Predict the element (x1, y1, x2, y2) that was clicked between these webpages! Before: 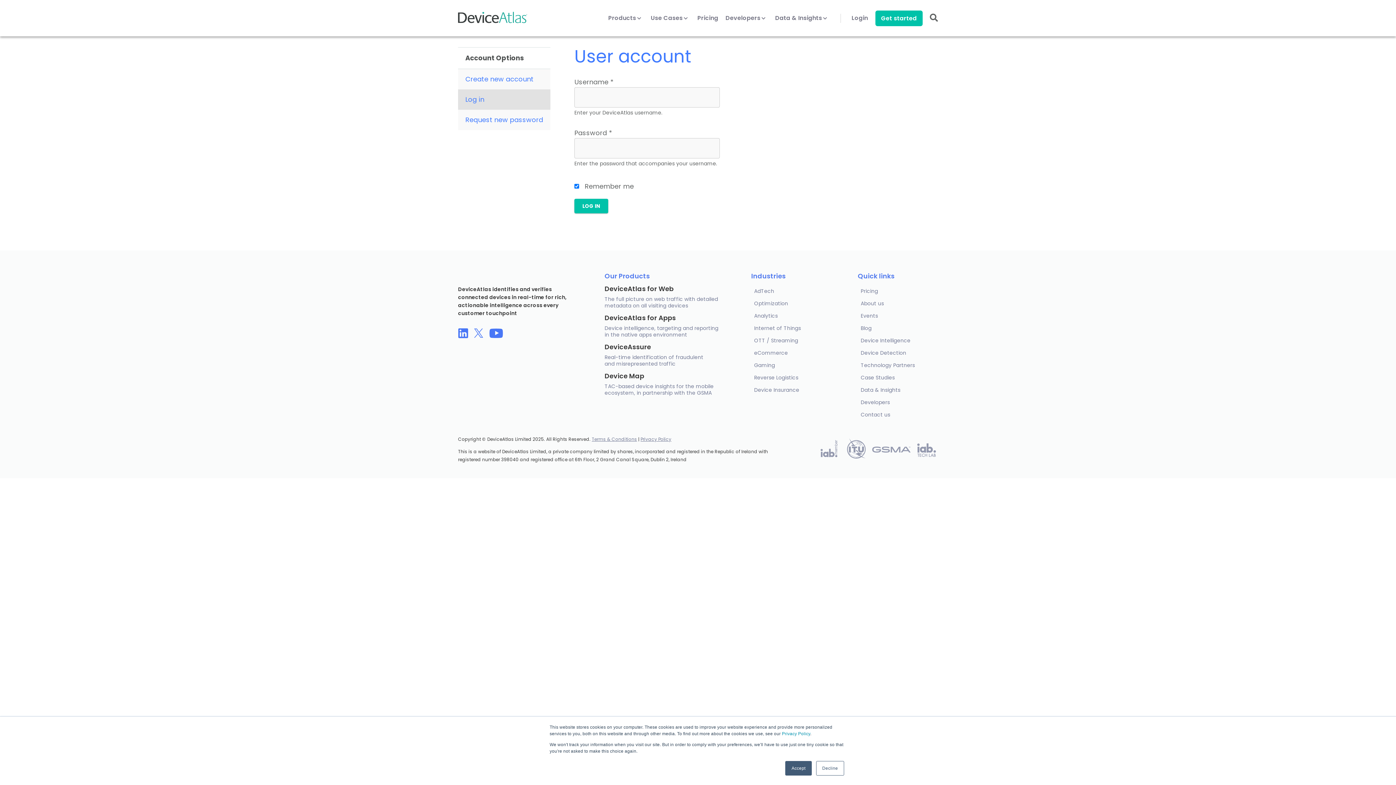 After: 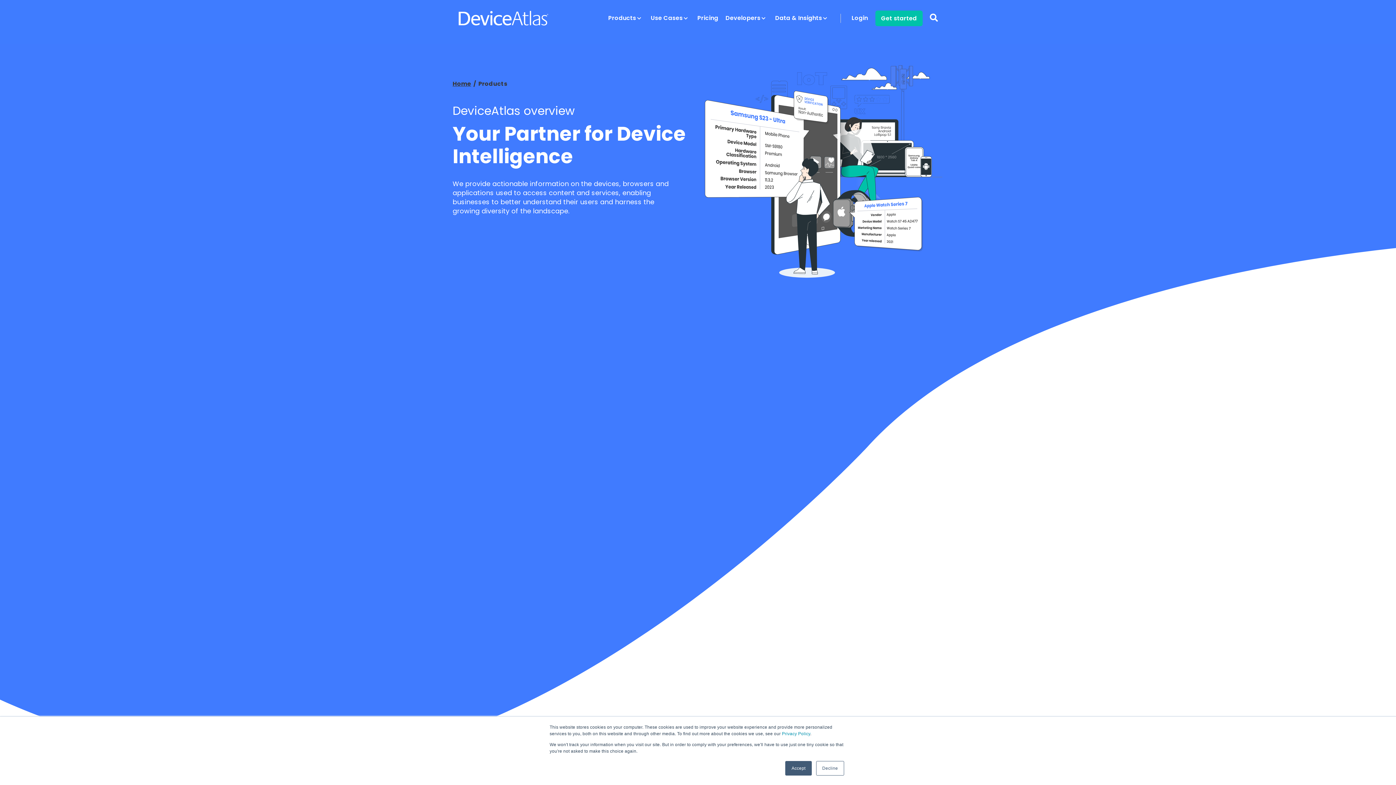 Action: bbox: (608, 14, 643, 30) label: Products 